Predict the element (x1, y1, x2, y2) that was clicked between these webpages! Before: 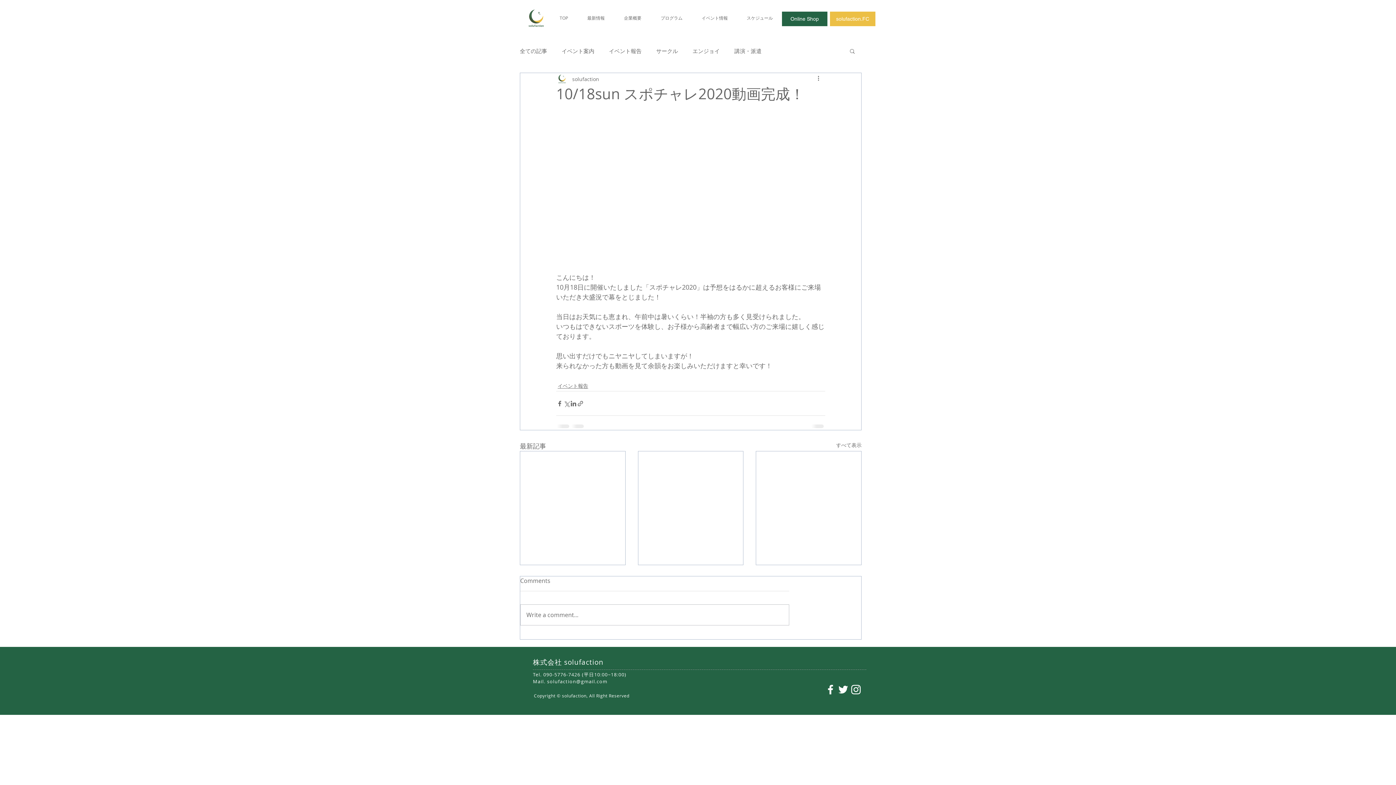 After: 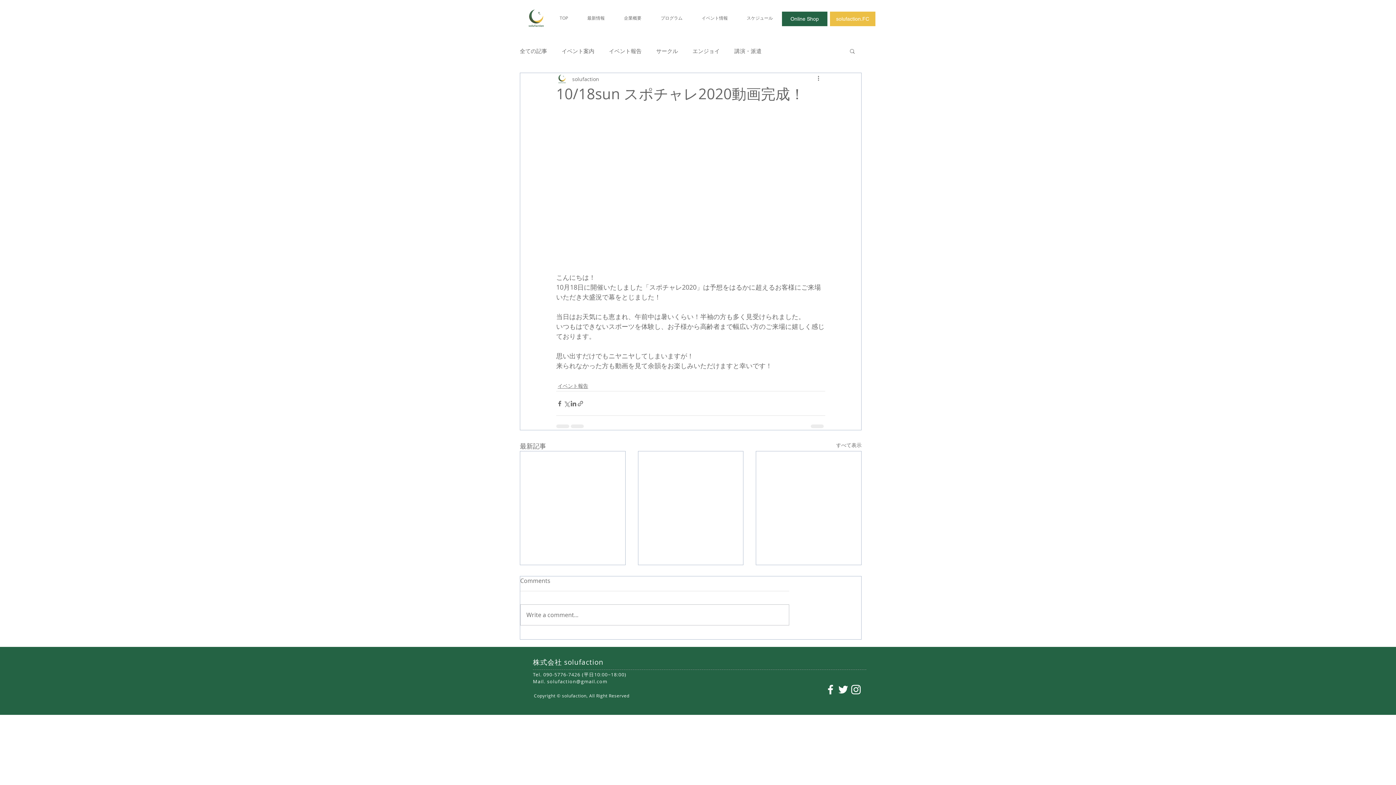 Action: bbox: (849, 48, 856, 53) label: 検索